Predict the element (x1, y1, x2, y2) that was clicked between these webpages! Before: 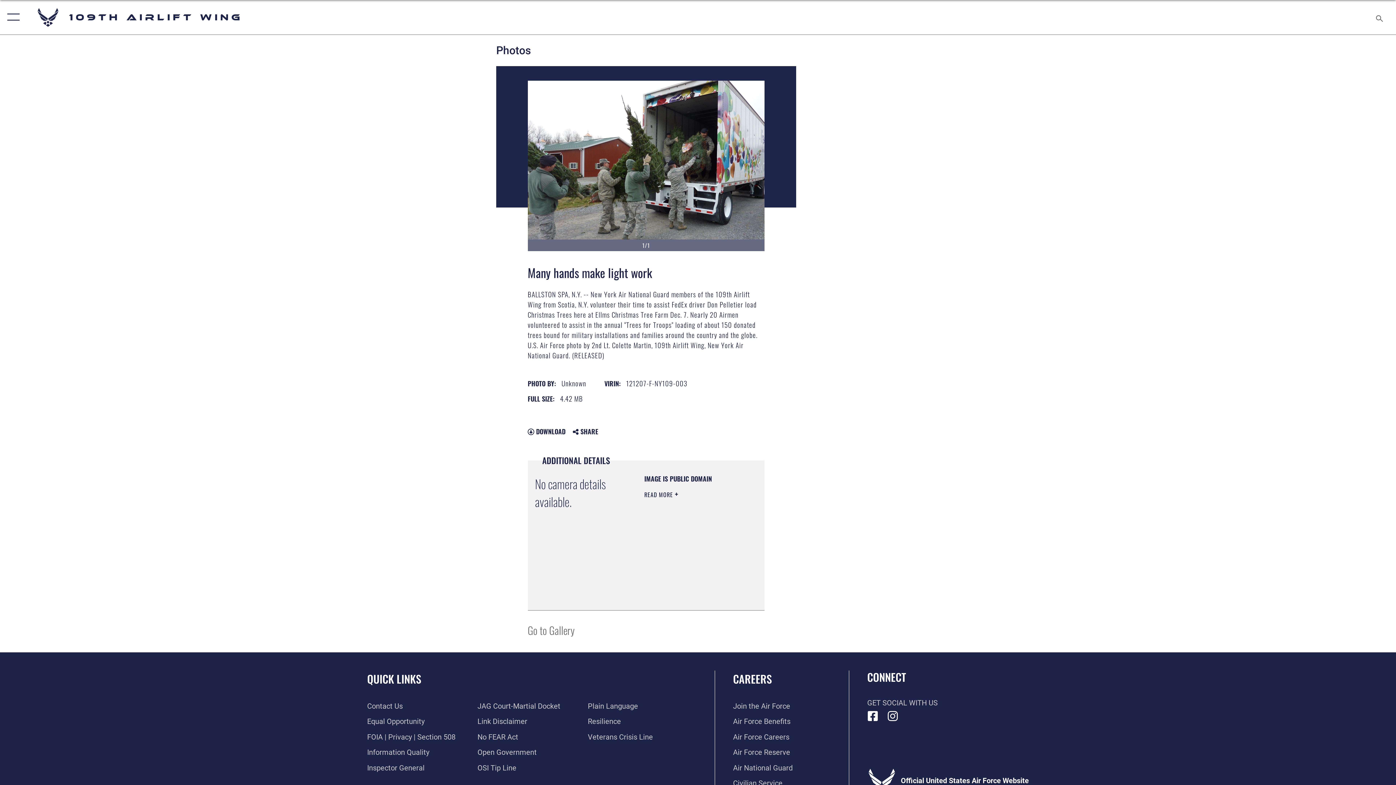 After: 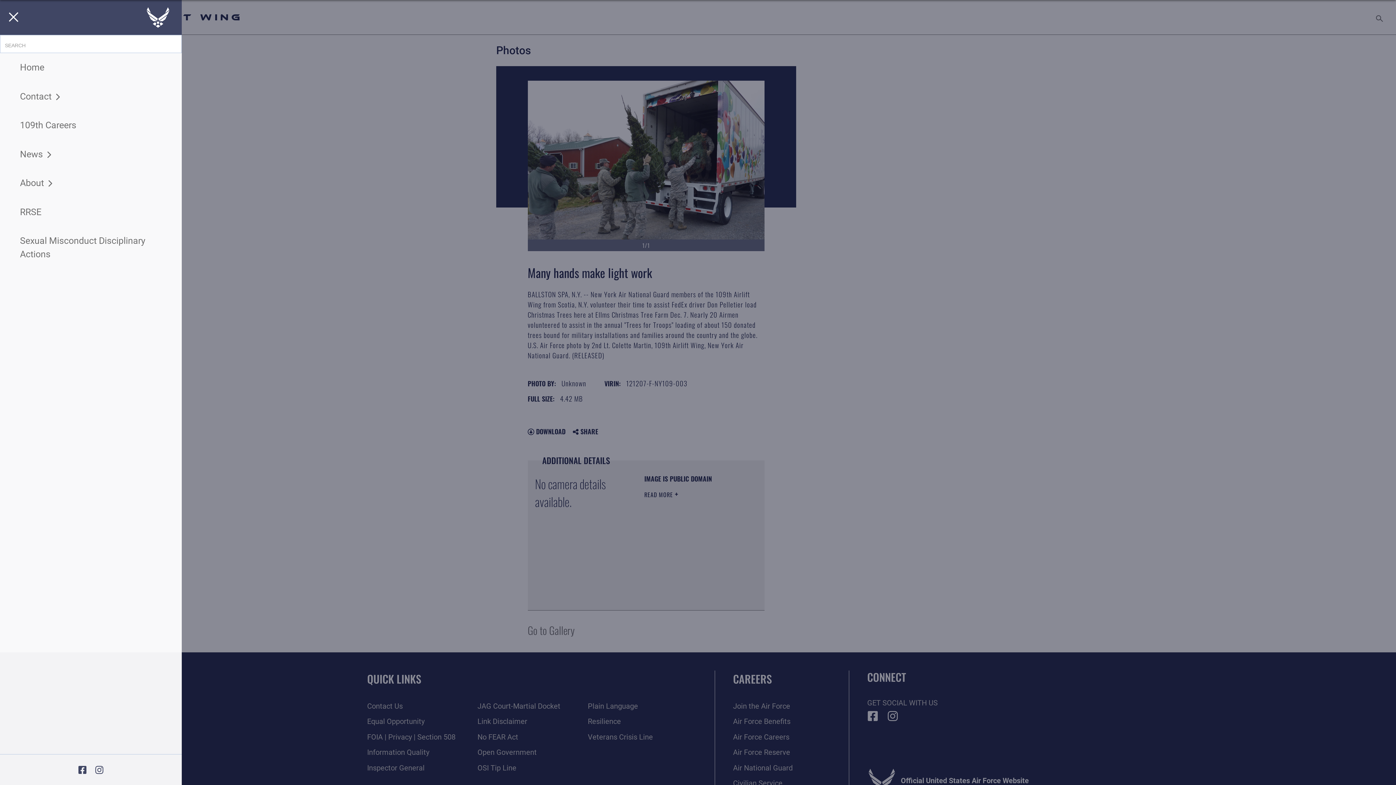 Action: label: Show or Hide Navigation bbox: (0, 0, 23, 34)